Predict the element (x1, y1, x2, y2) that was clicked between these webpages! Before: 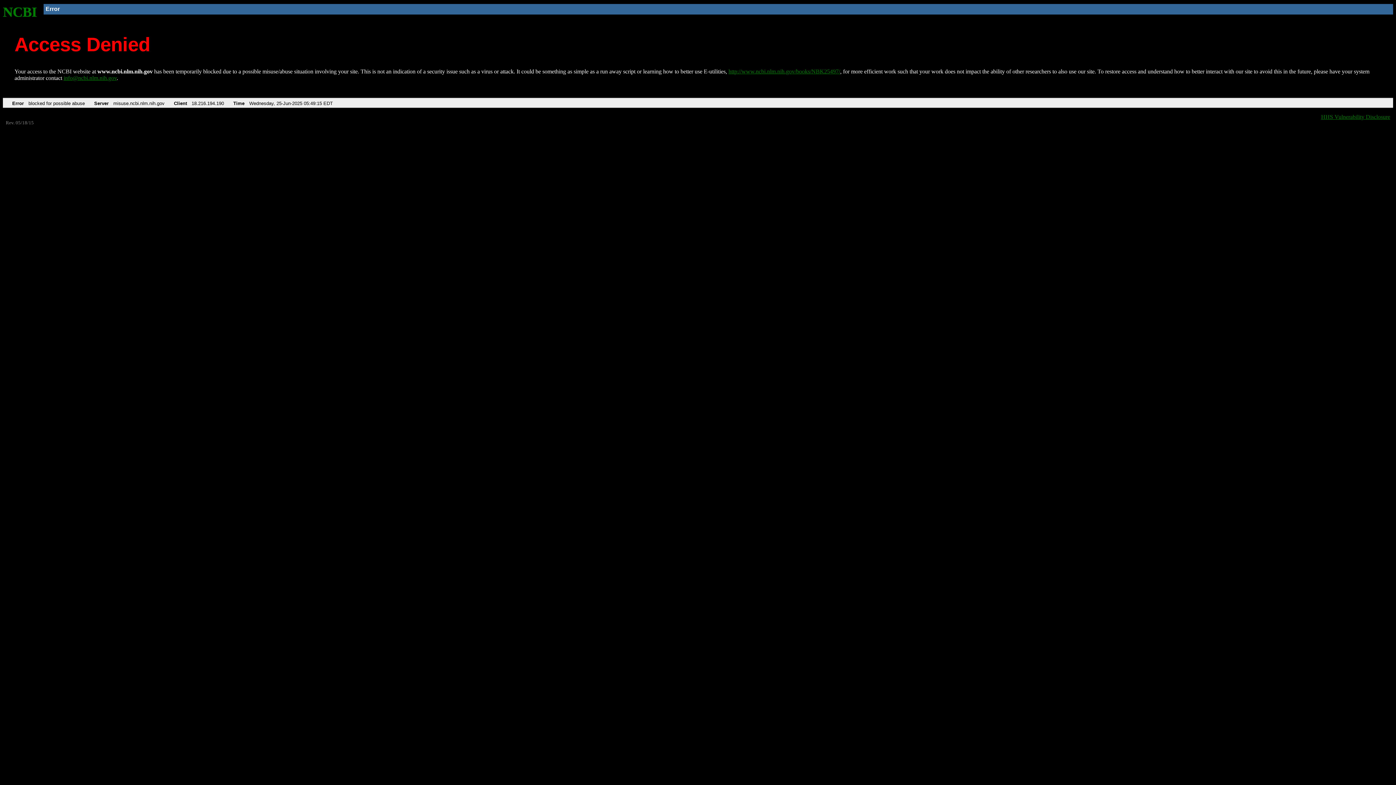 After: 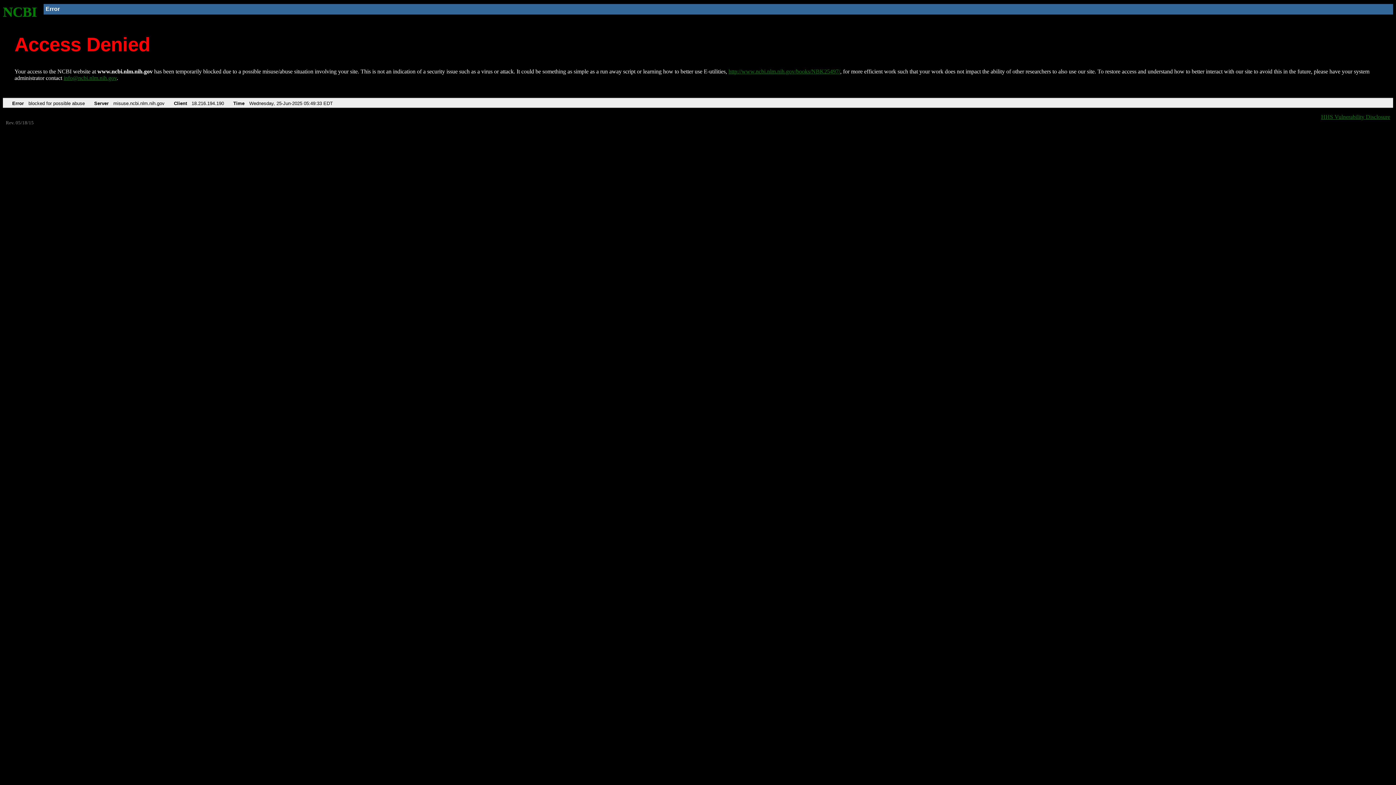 Action: label: http://www.ncbi.nlm.nih.gov/books/NBK25497/ bbox: (728, 68, 840, 74)